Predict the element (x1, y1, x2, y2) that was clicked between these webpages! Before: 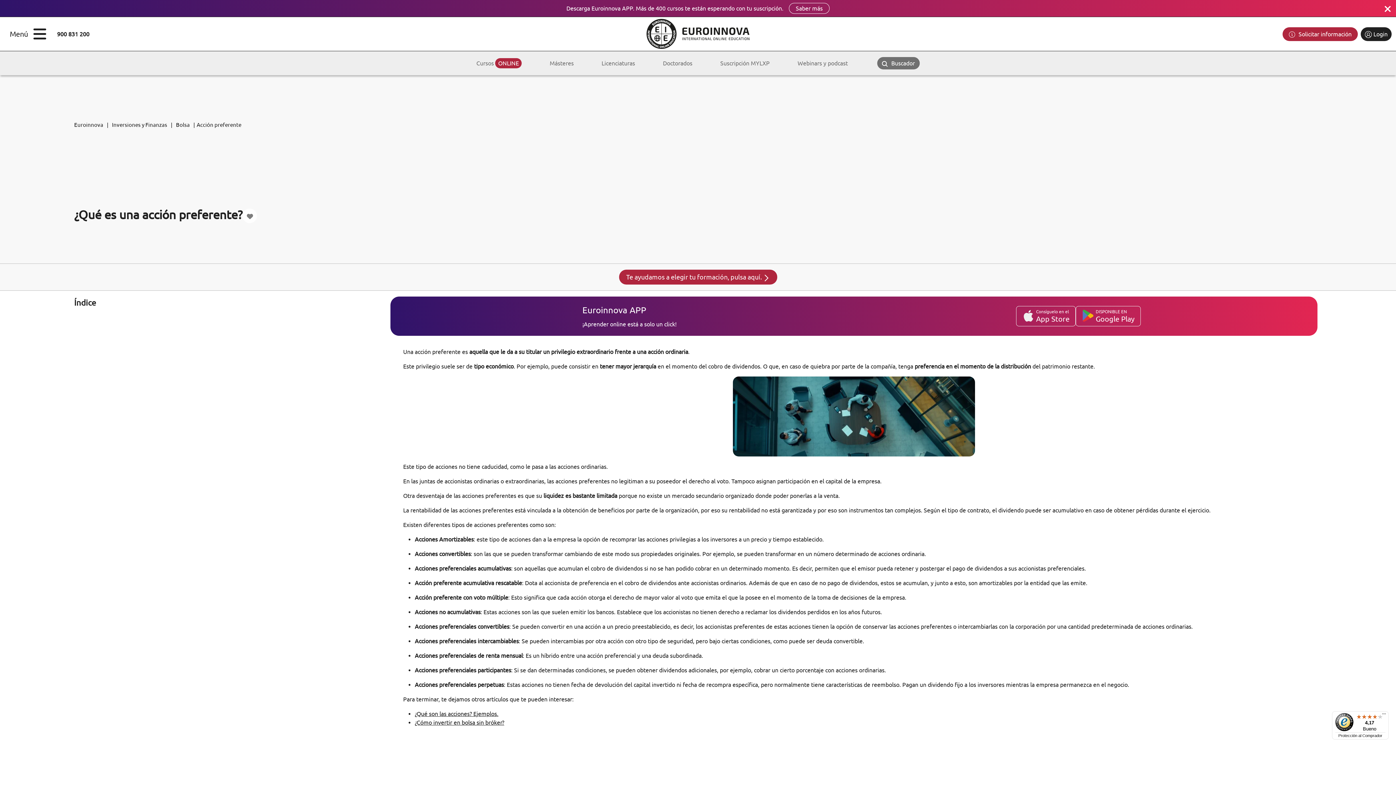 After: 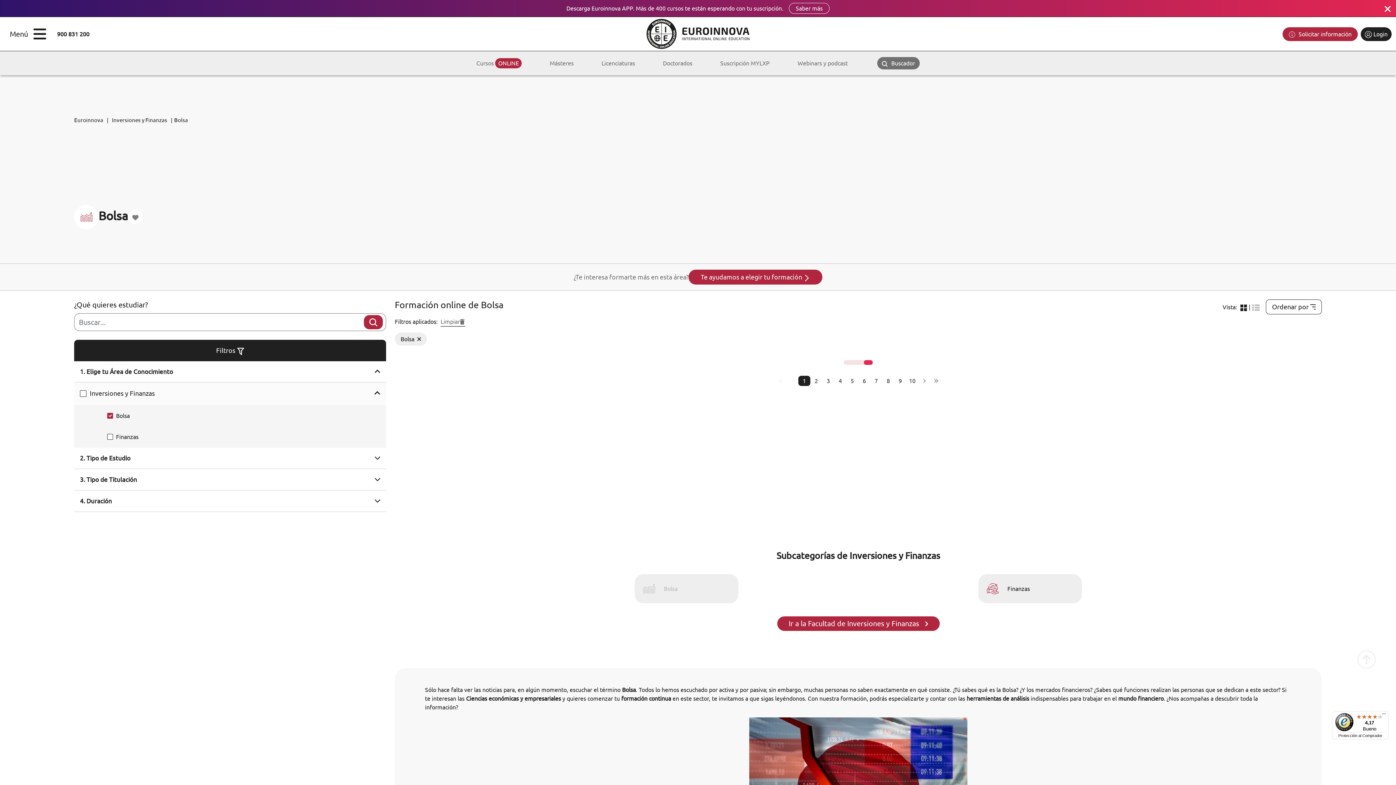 Action: bbox: (176, 121, 194, 129) label: Bolsa